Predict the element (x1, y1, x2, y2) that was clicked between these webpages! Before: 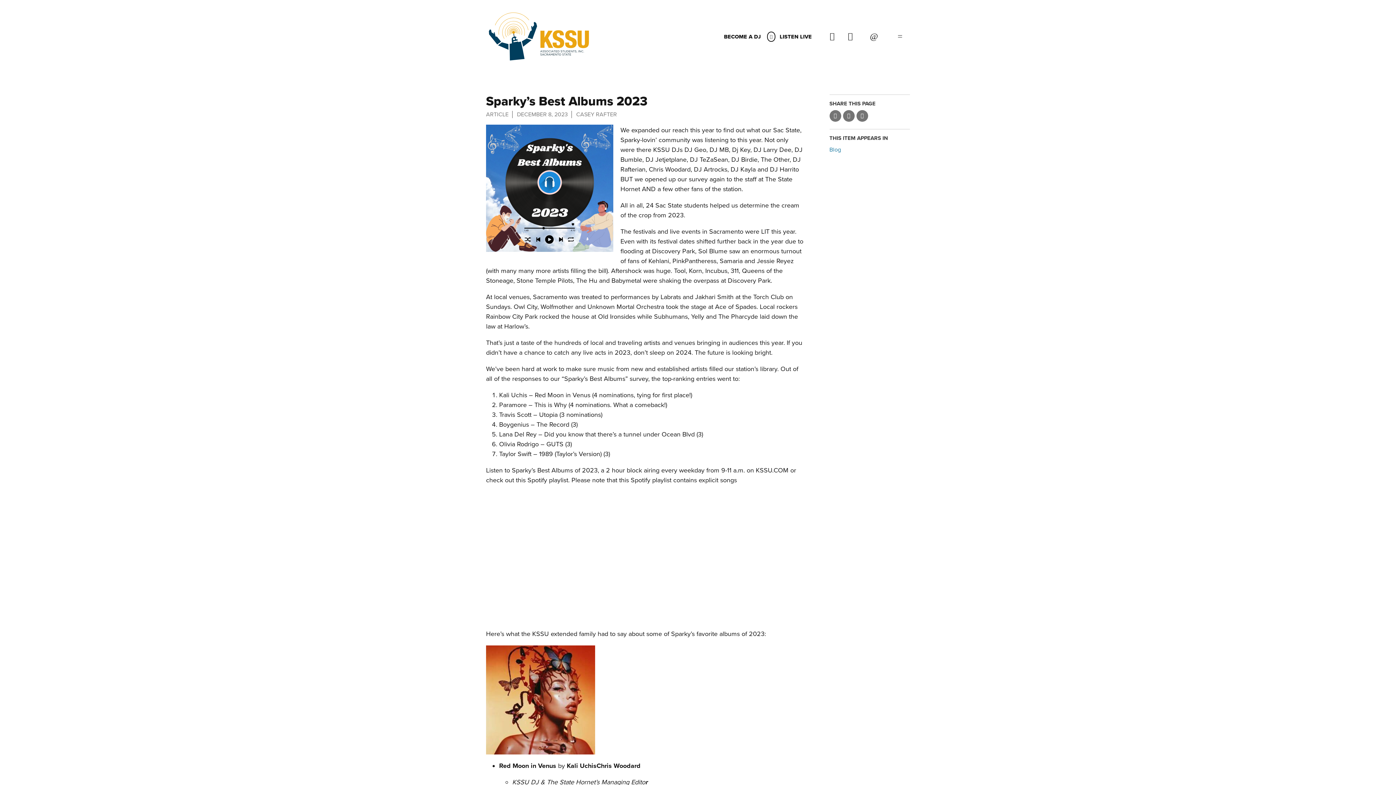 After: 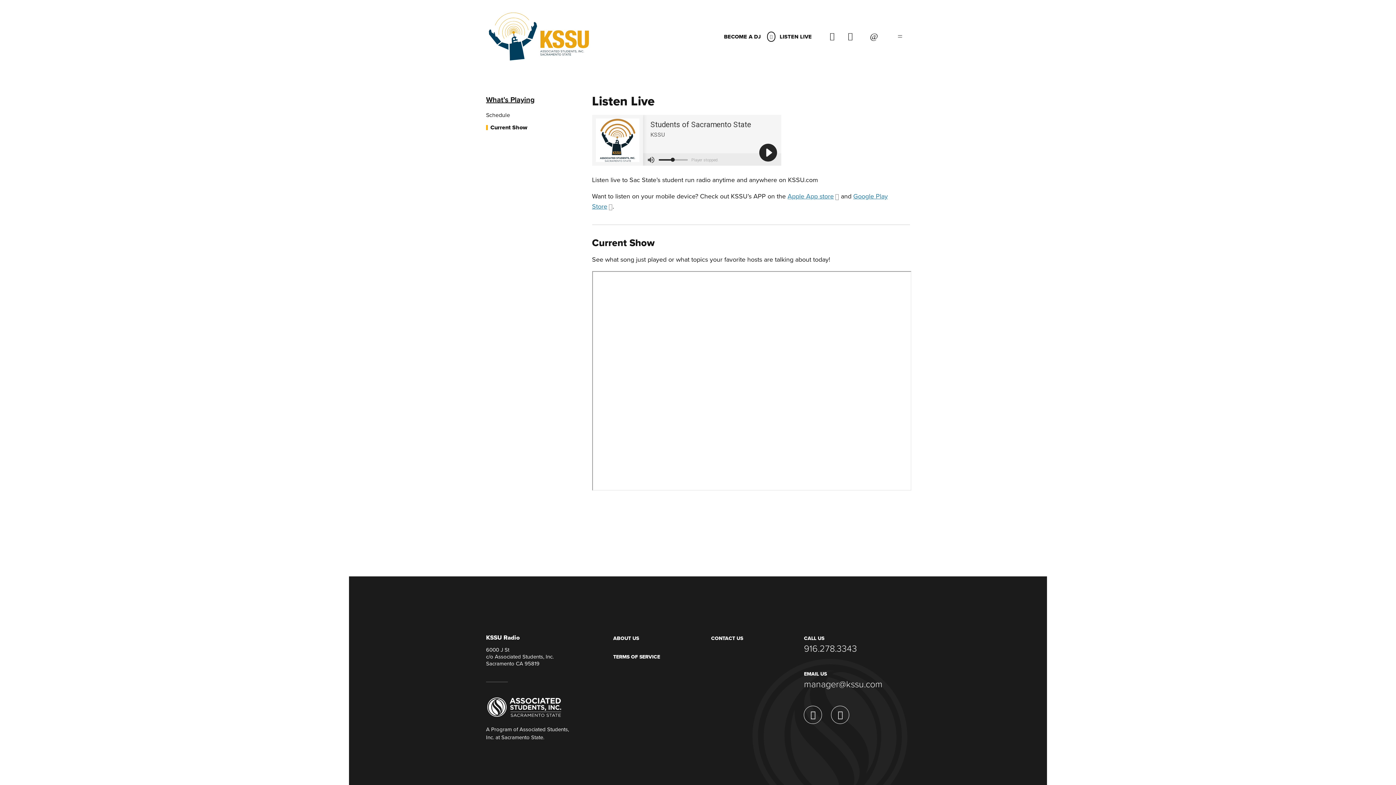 Action: bbox: (766, 28, 814, 44) label: LISTEN LIVE